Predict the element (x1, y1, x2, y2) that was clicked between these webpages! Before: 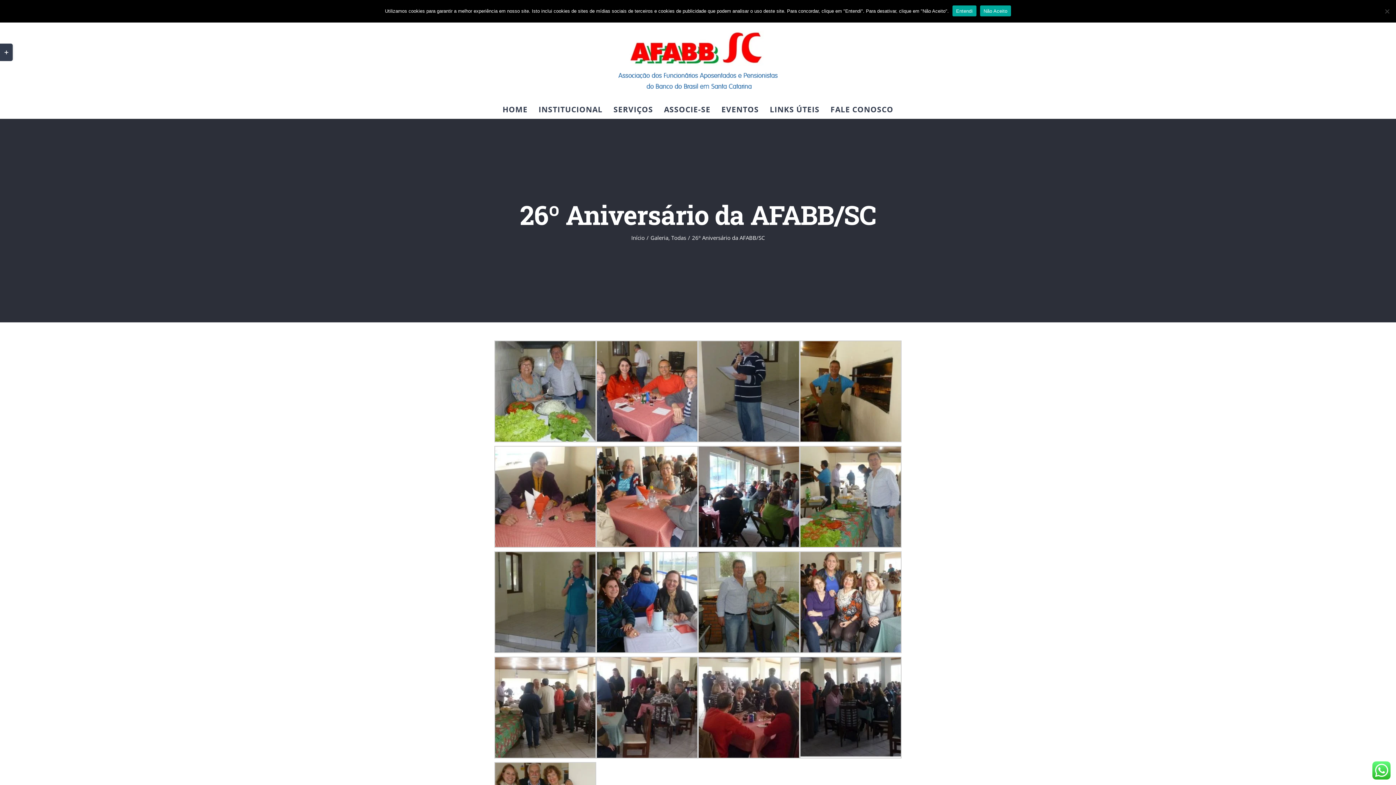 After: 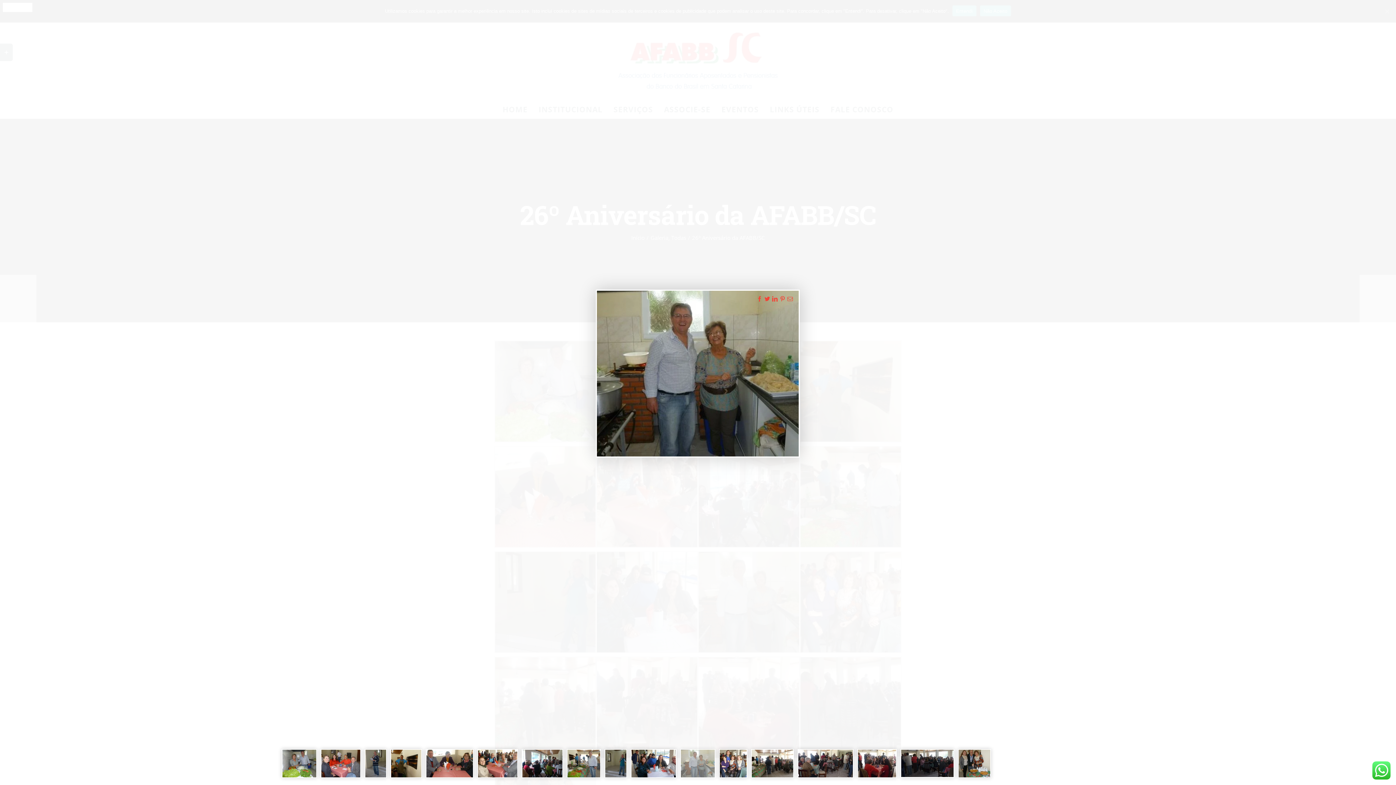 Action: bbox: (698, 553, 800, 561)